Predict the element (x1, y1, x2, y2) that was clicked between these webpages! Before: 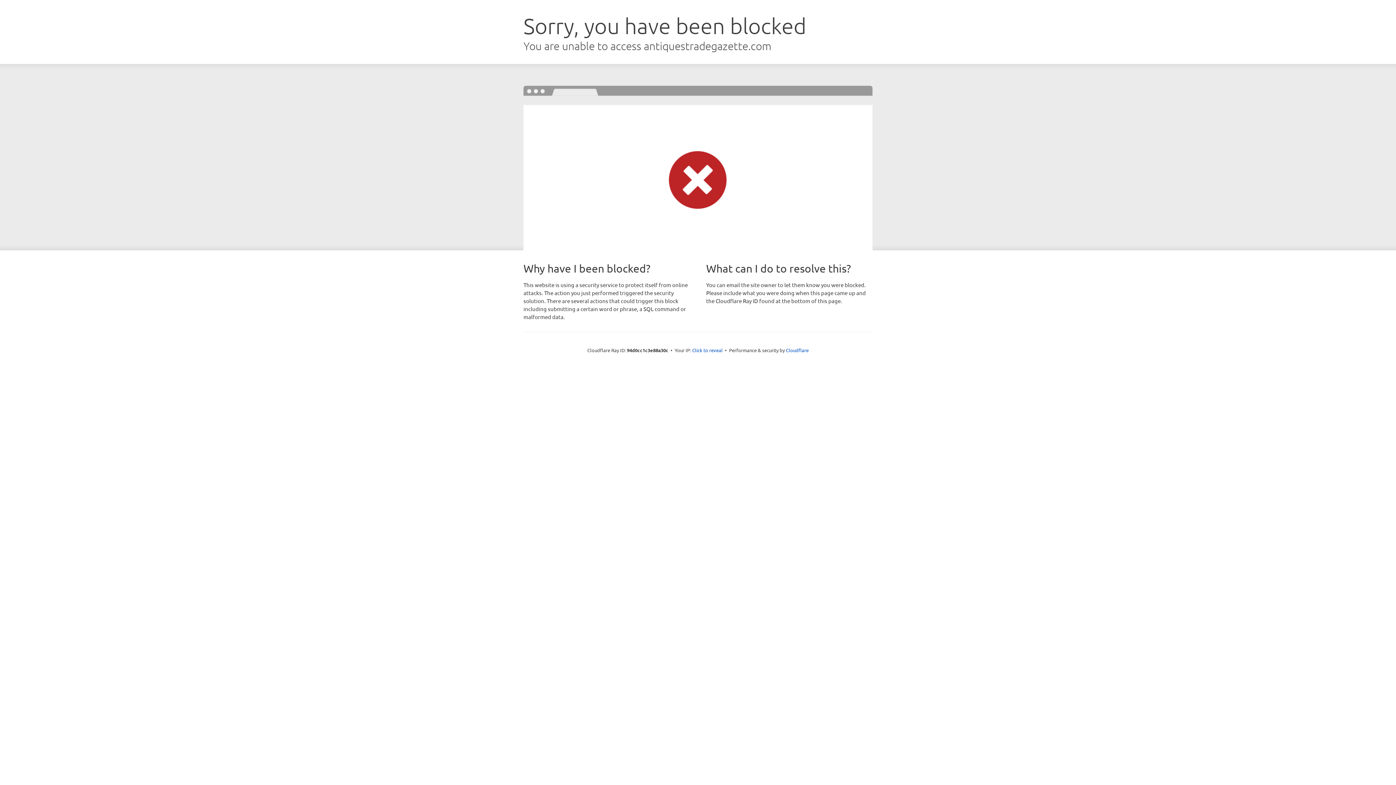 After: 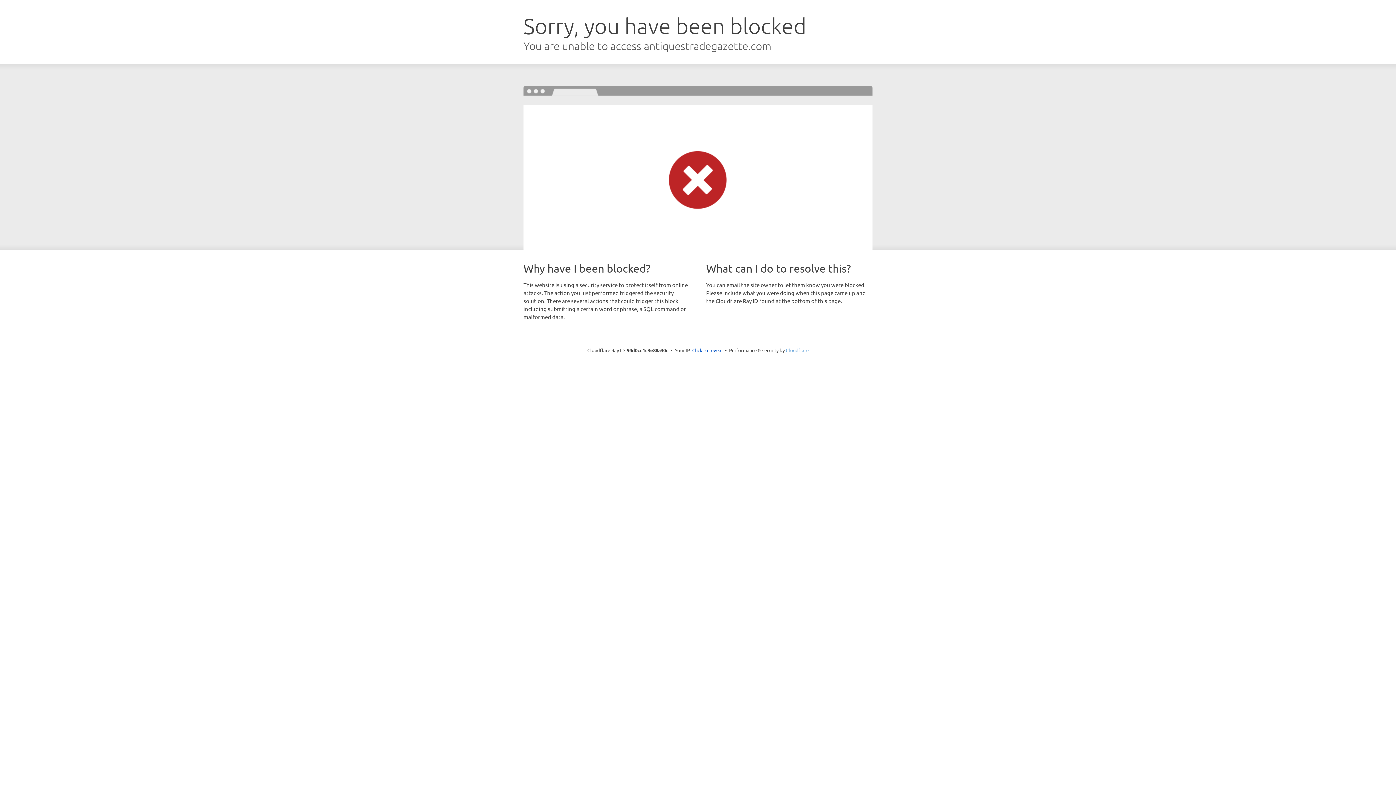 Action: label: Cloudflare bbox: (786, 347, 808, 353)